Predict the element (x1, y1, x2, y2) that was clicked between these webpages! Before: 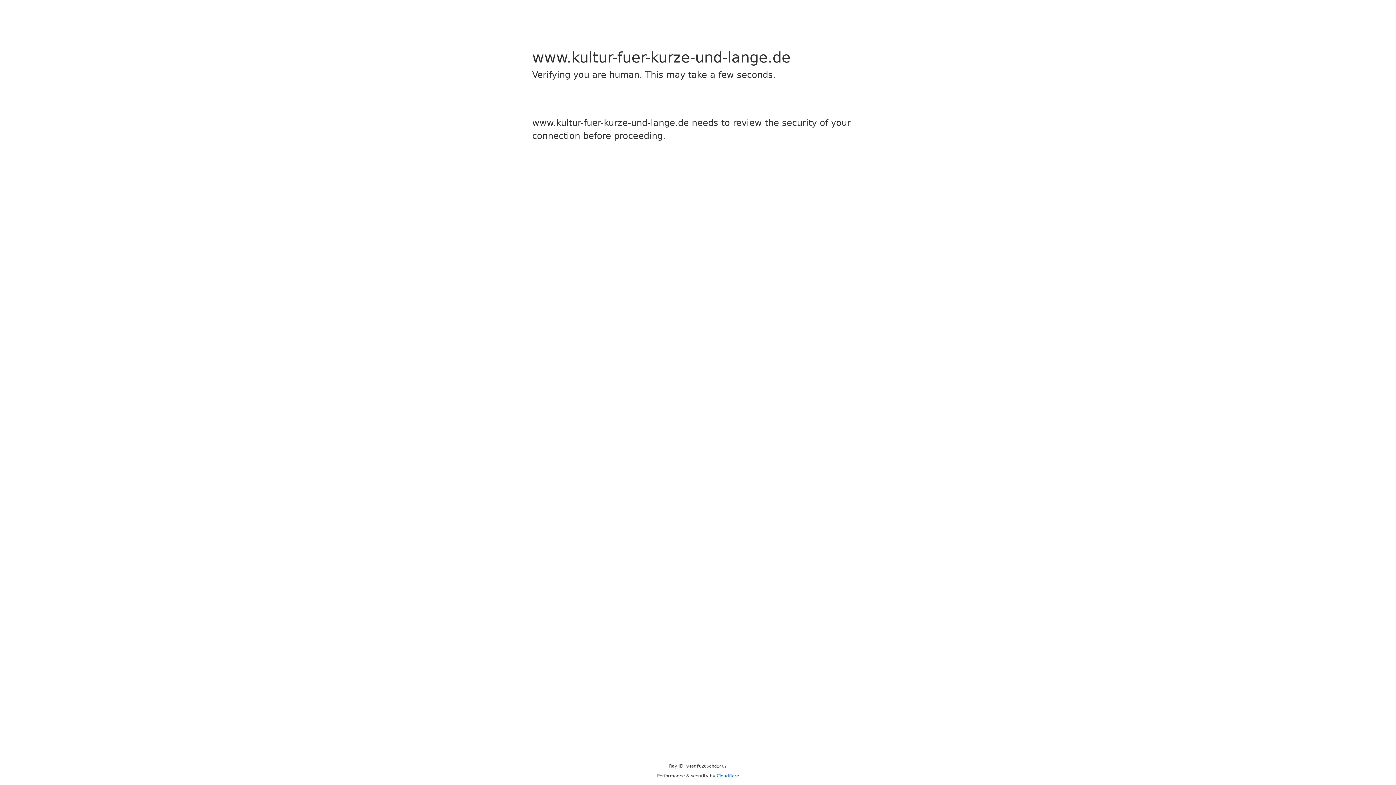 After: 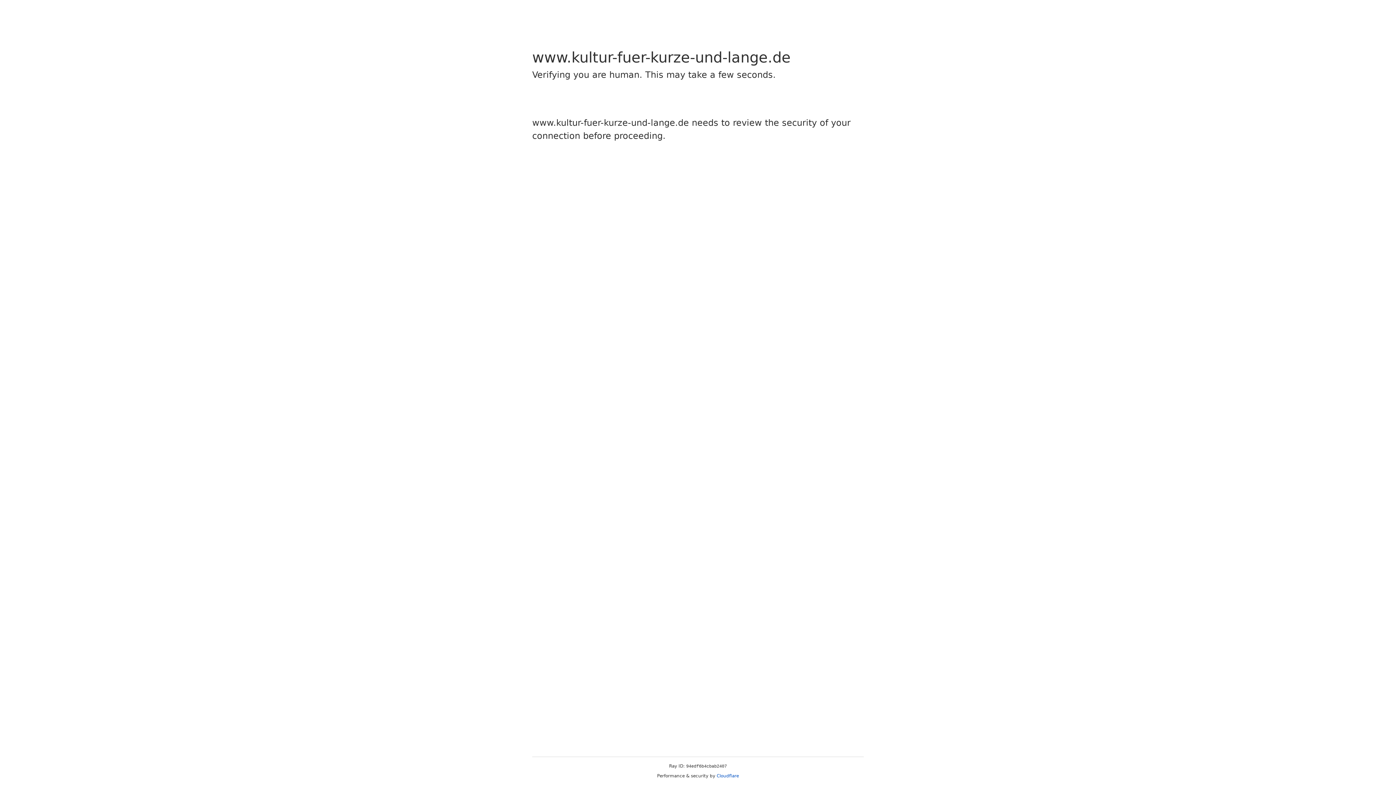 Action: bbox: (716, 773, 739, 778) label: Cloudflare